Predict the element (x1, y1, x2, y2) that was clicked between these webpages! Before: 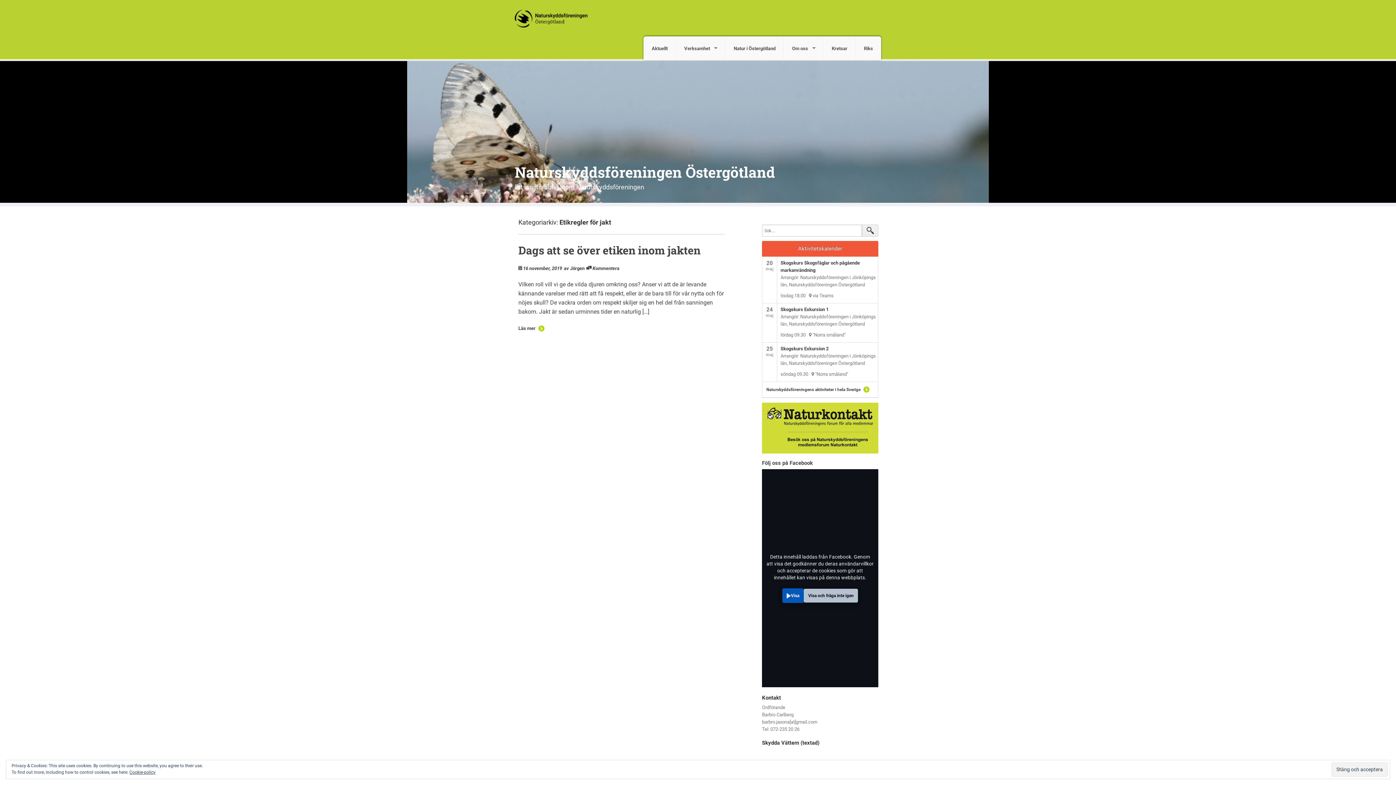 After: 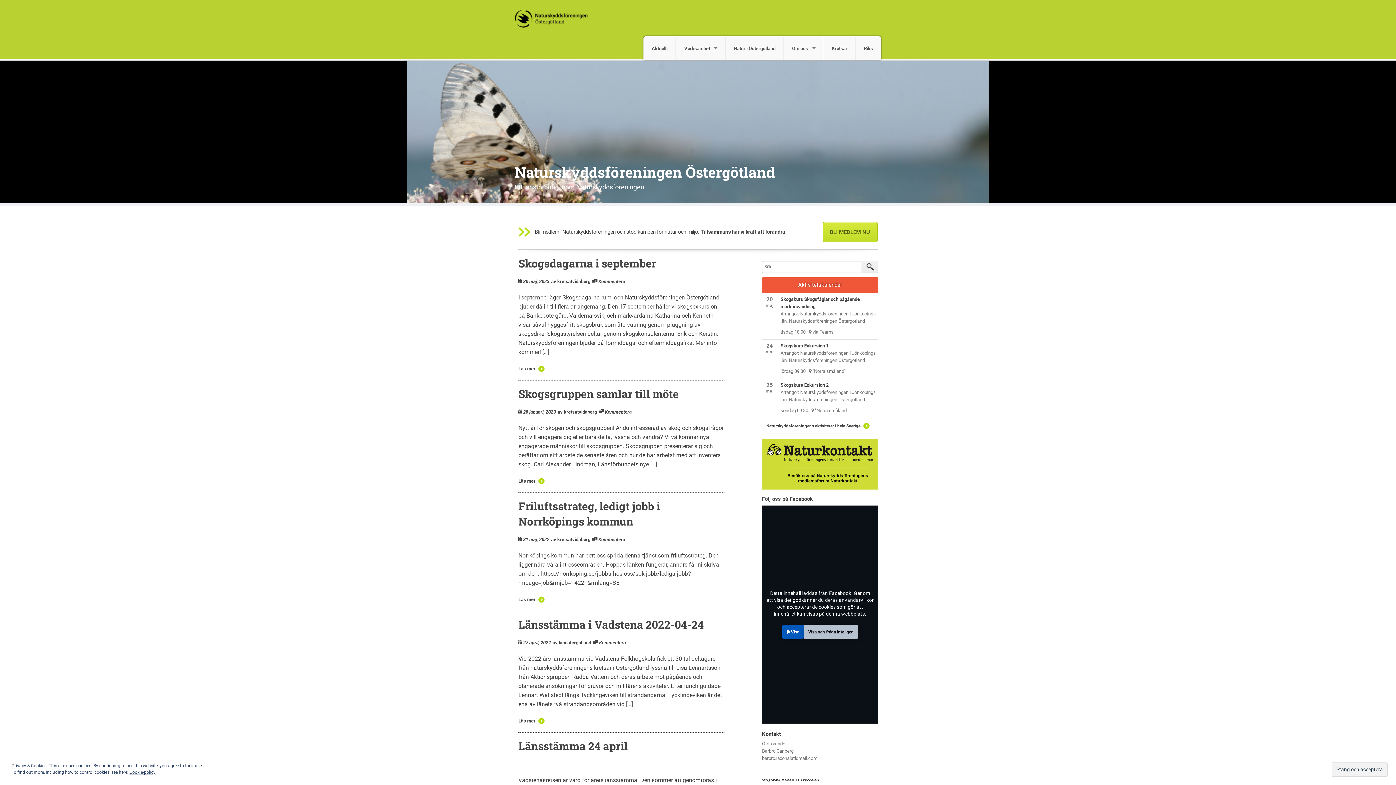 Action: bbox: (514, 6, 587, 29)